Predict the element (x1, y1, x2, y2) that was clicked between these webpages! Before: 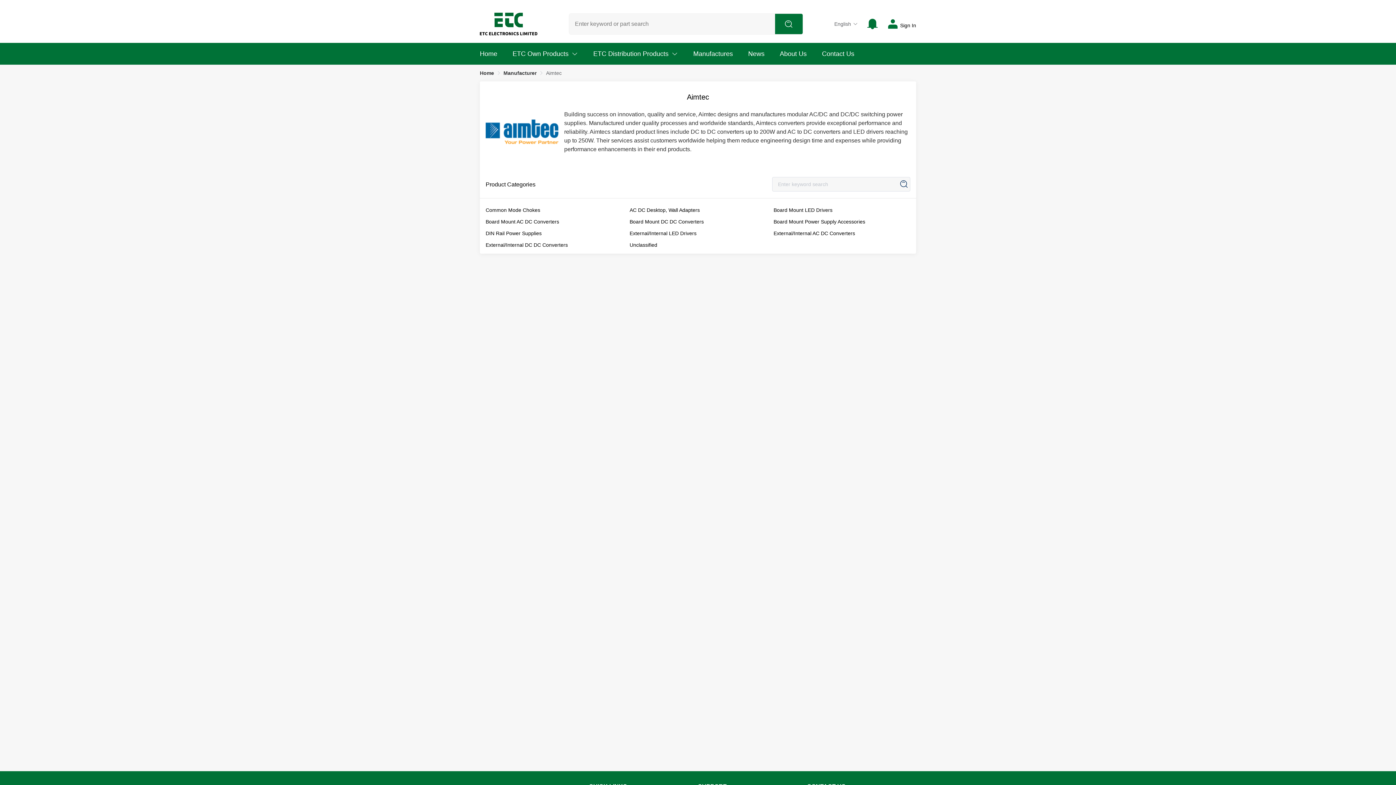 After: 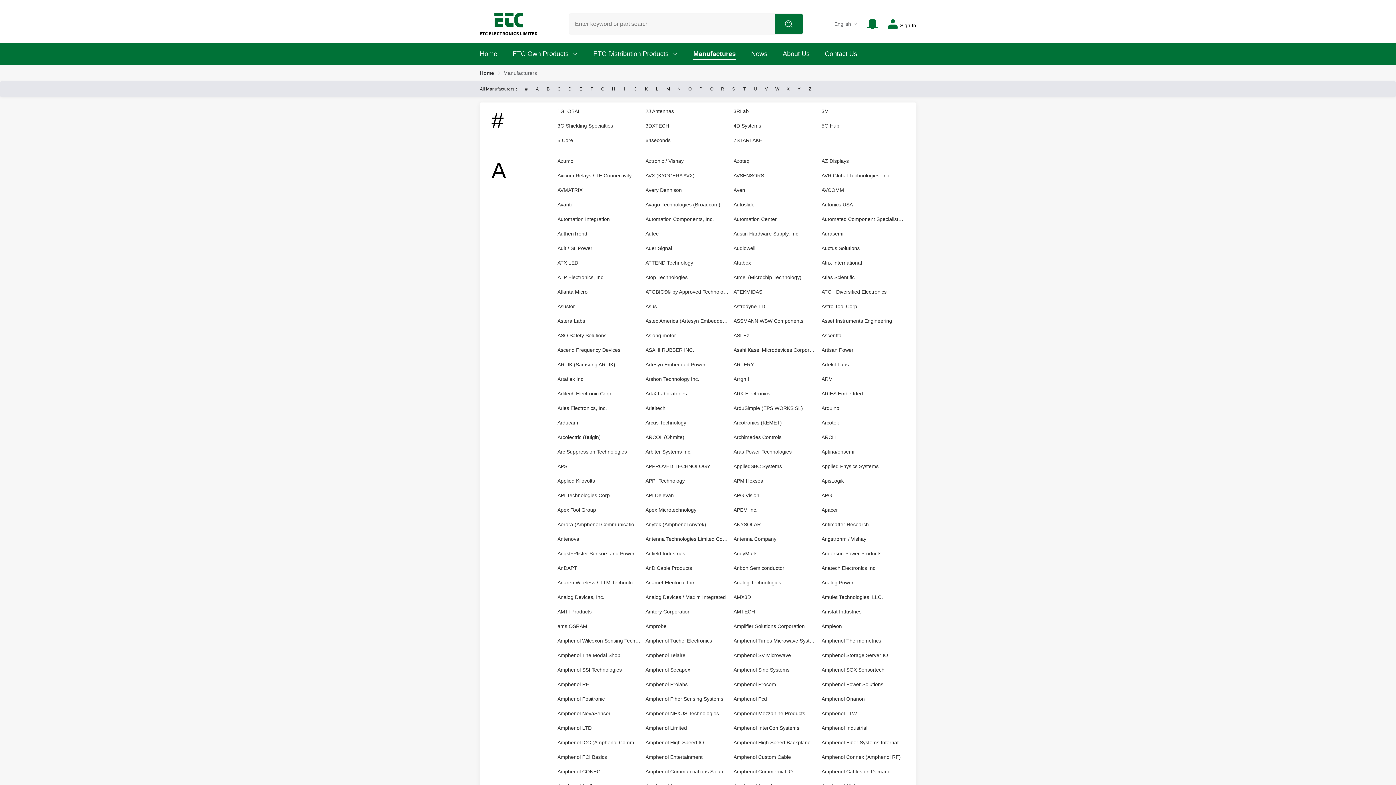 Action: bbox: (503, 70, 536, 76) label: Manufacturer